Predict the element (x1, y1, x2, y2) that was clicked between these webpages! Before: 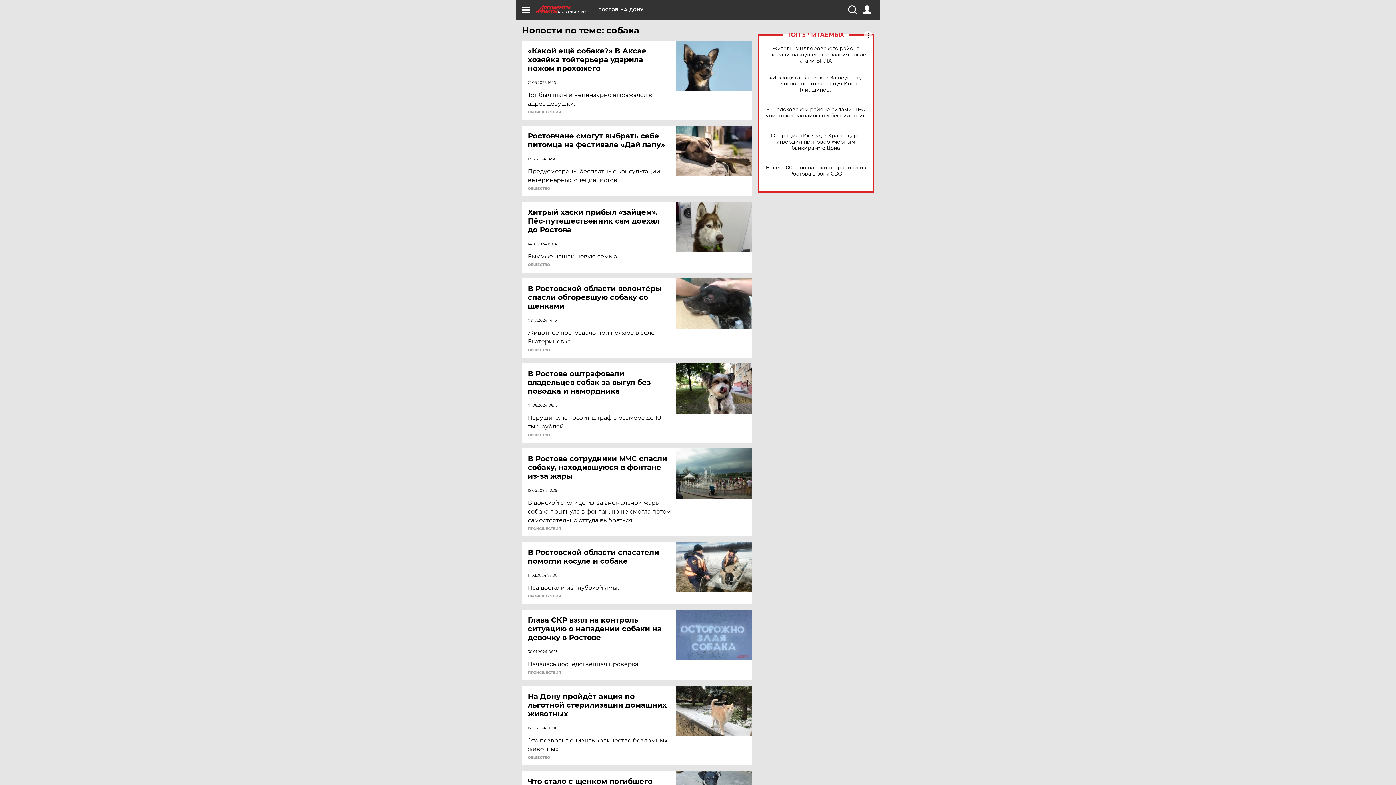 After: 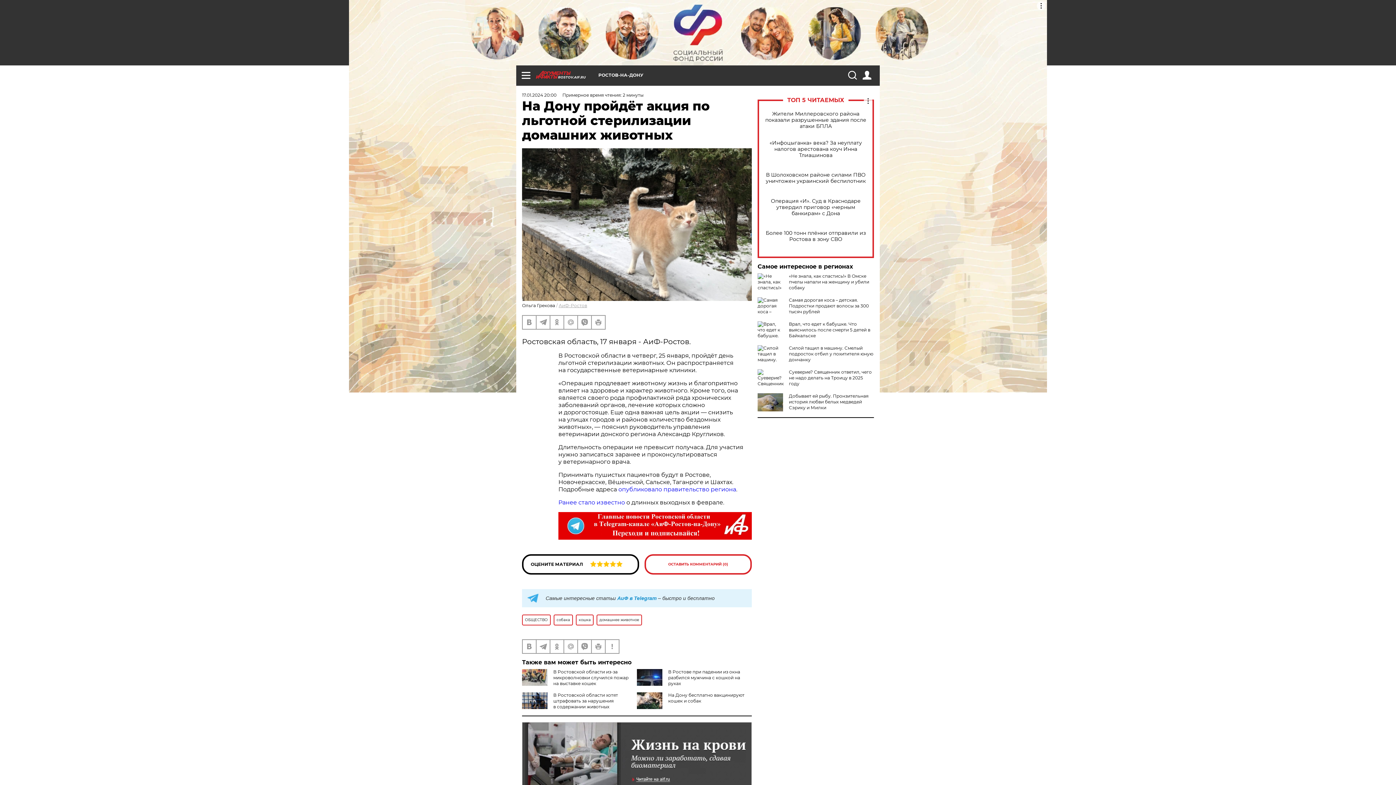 Action: label: На Дону пройдёт акция по льготной стерилизации домашних животных bbox: (528, 692, 677, 718)